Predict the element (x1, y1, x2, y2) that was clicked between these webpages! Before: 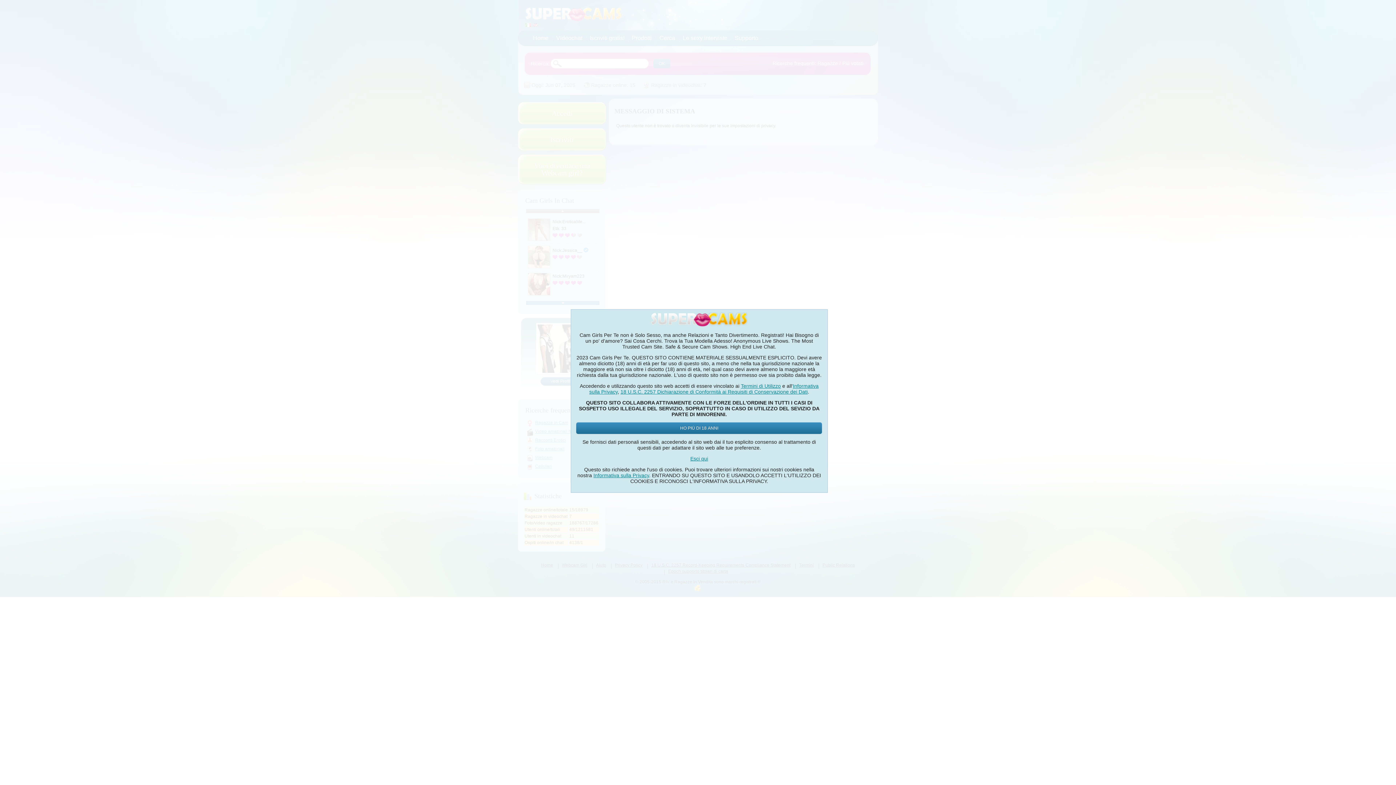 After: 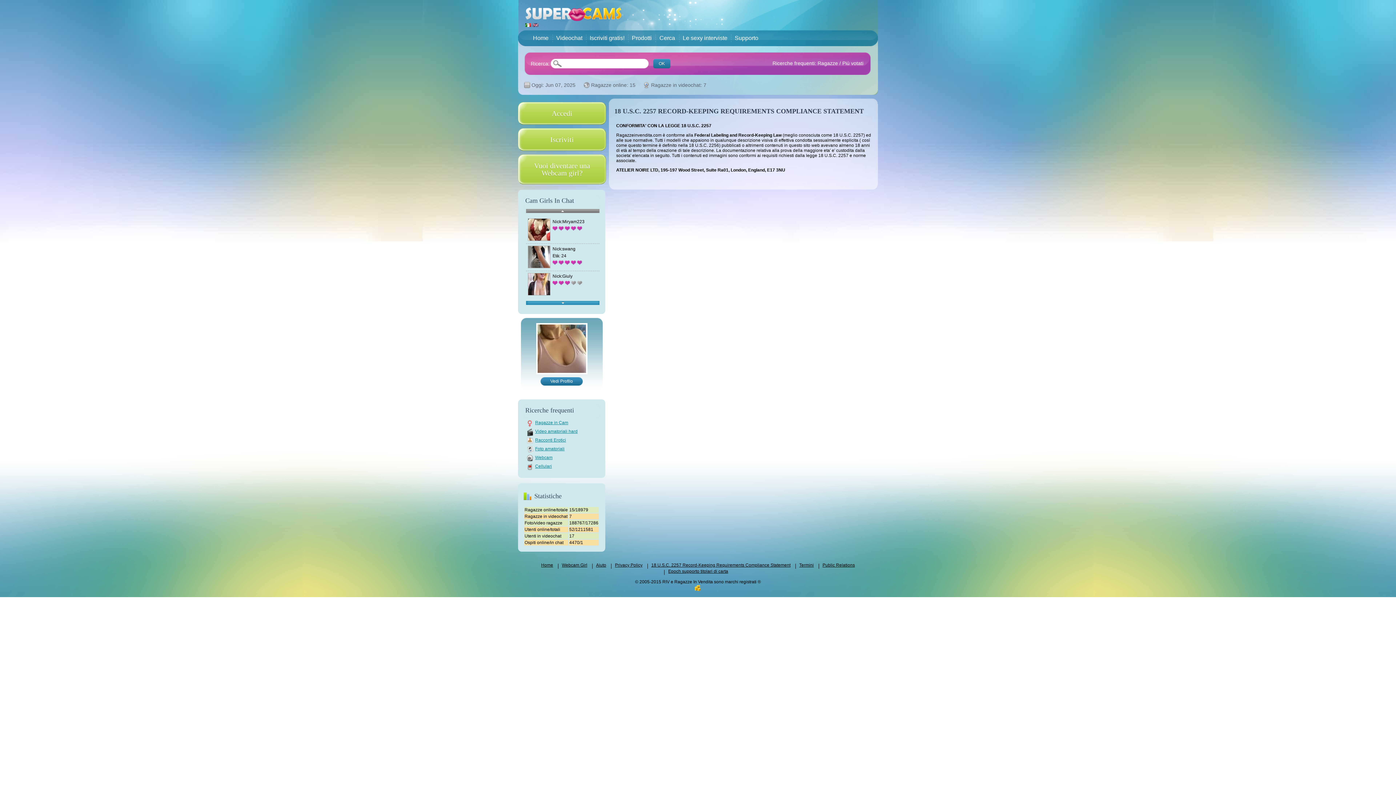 Action: label: 18 U.S.C. 2257 Dichiarazione di Conformità ai Requisiti di Conservazione dei Dati bbox: (620, 389, 807, 395)